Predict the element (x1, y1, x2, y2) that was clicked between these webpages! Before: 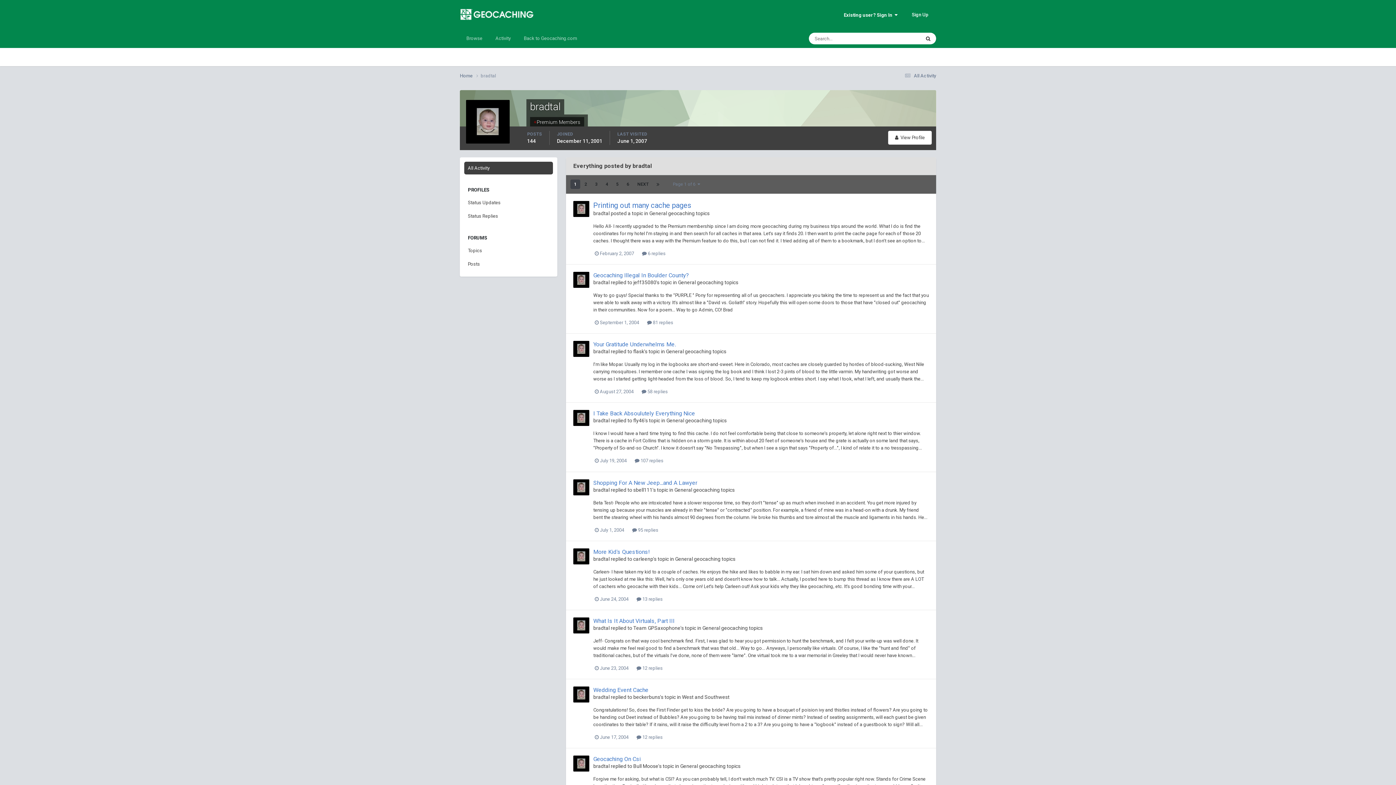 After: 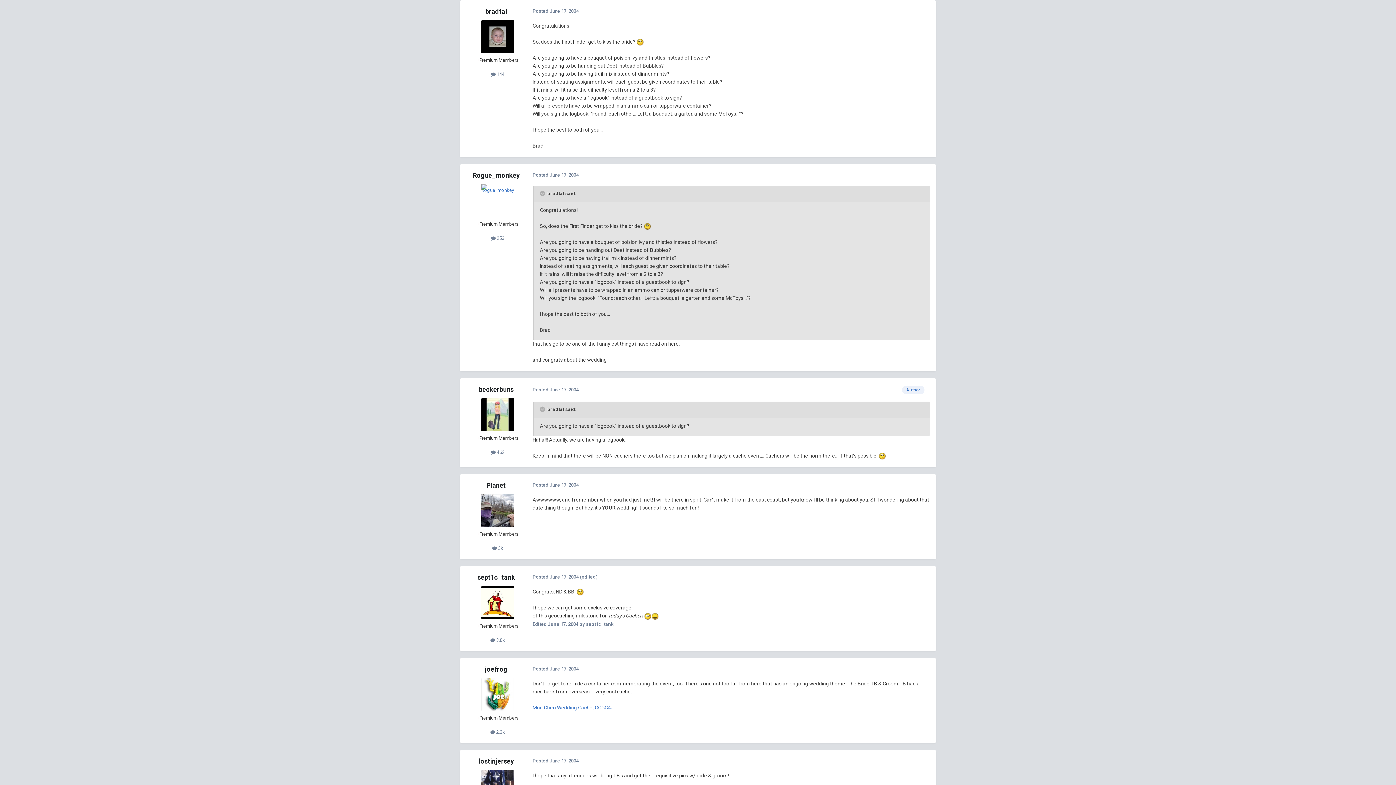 Action: bbox: (636, 734, 662, 740) label:  12 replies